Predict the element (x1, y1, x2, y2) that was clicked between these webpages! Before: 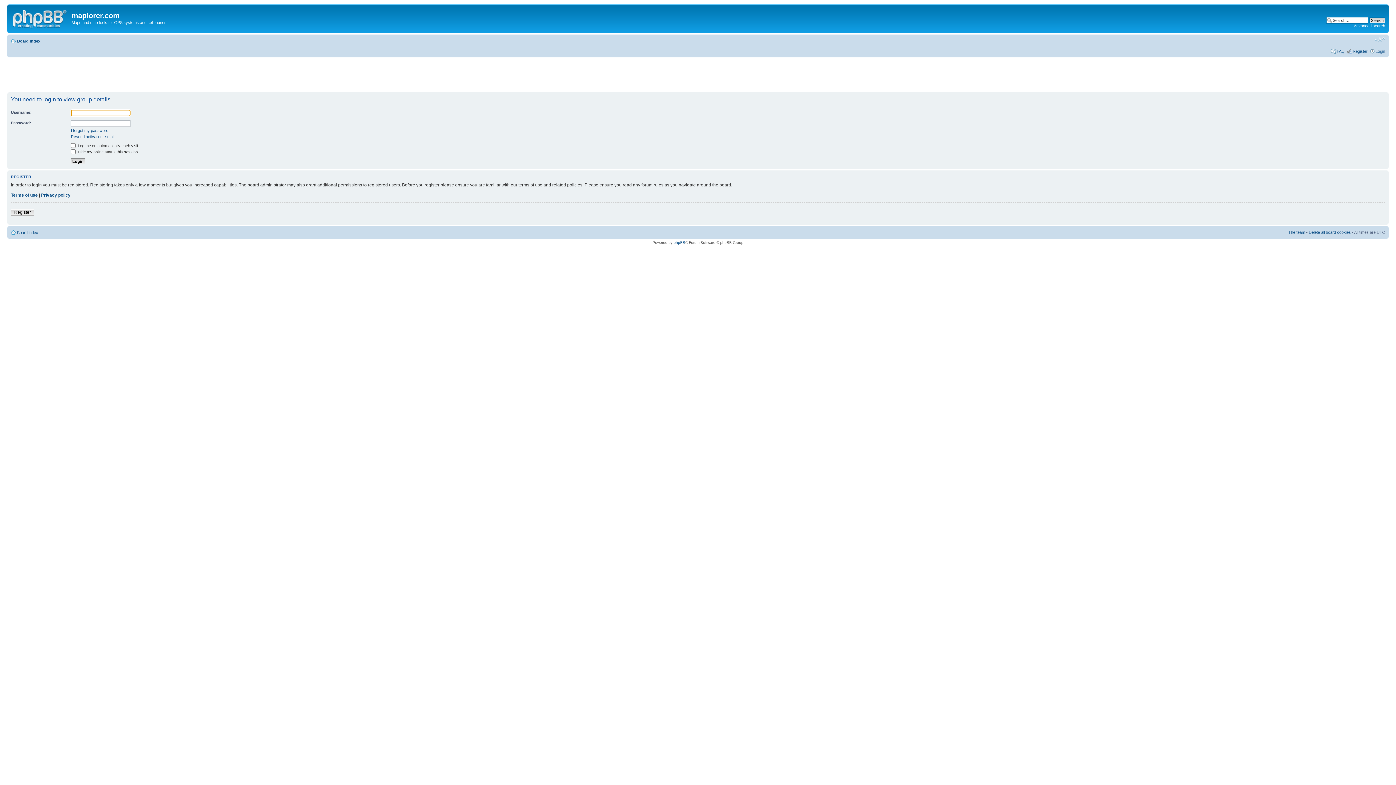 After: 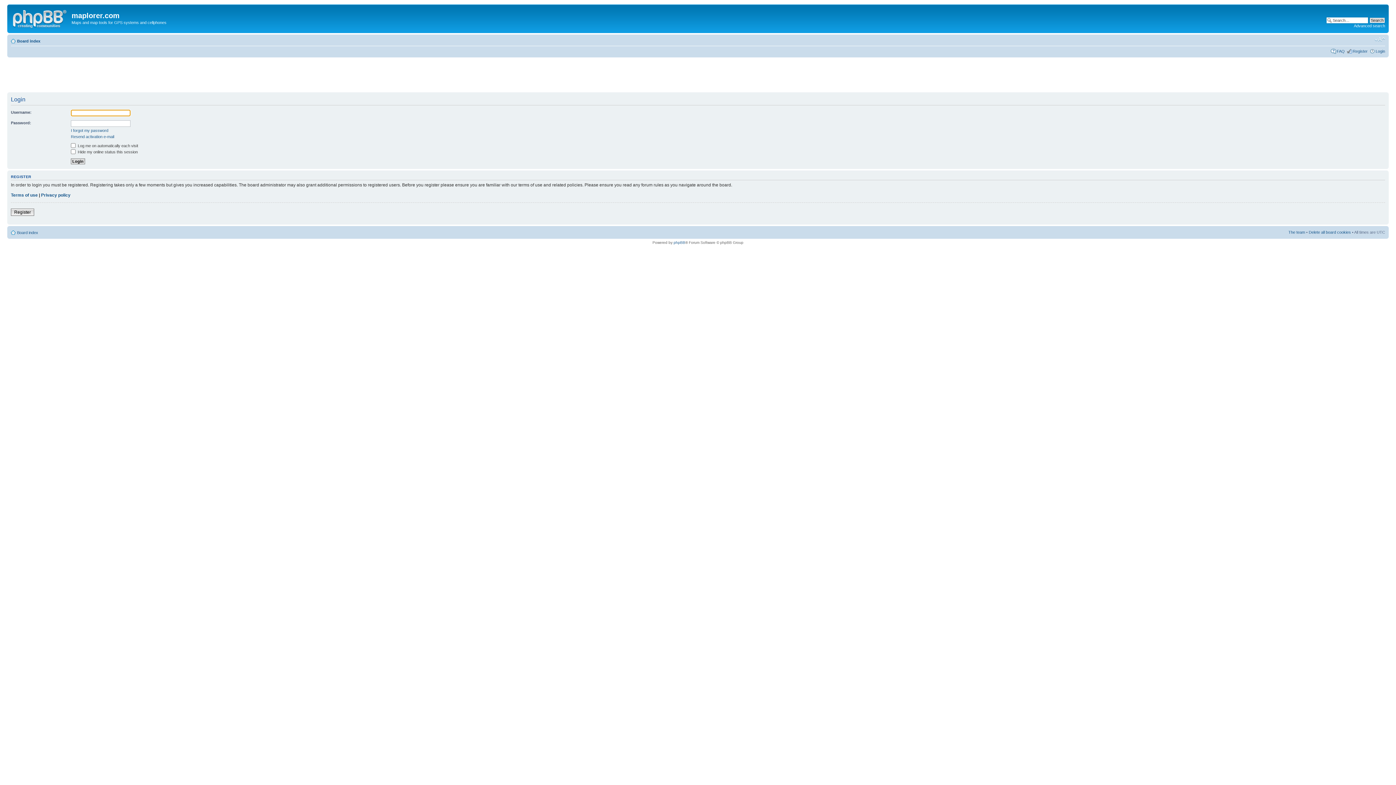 Action: label: Login bbox: (1376, 48, 1385, 53)